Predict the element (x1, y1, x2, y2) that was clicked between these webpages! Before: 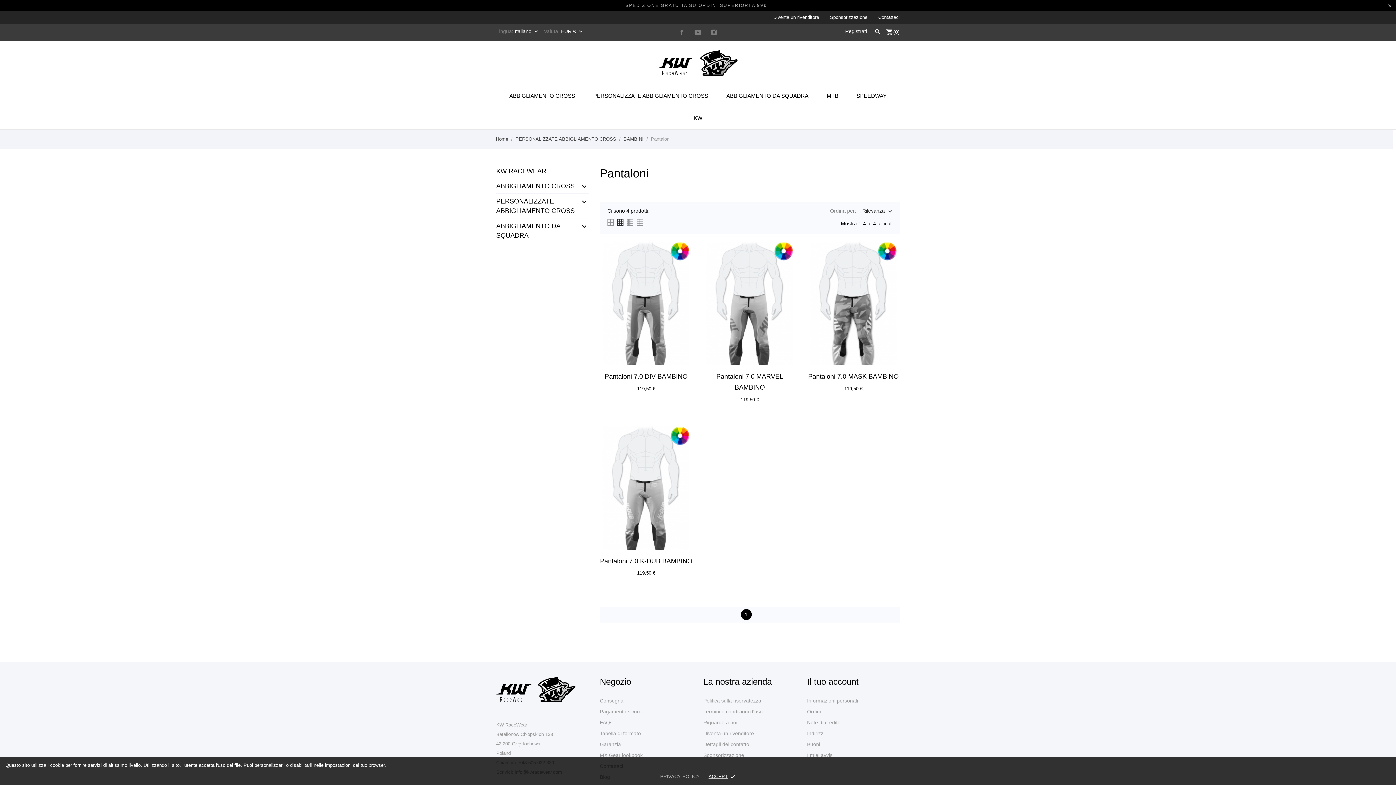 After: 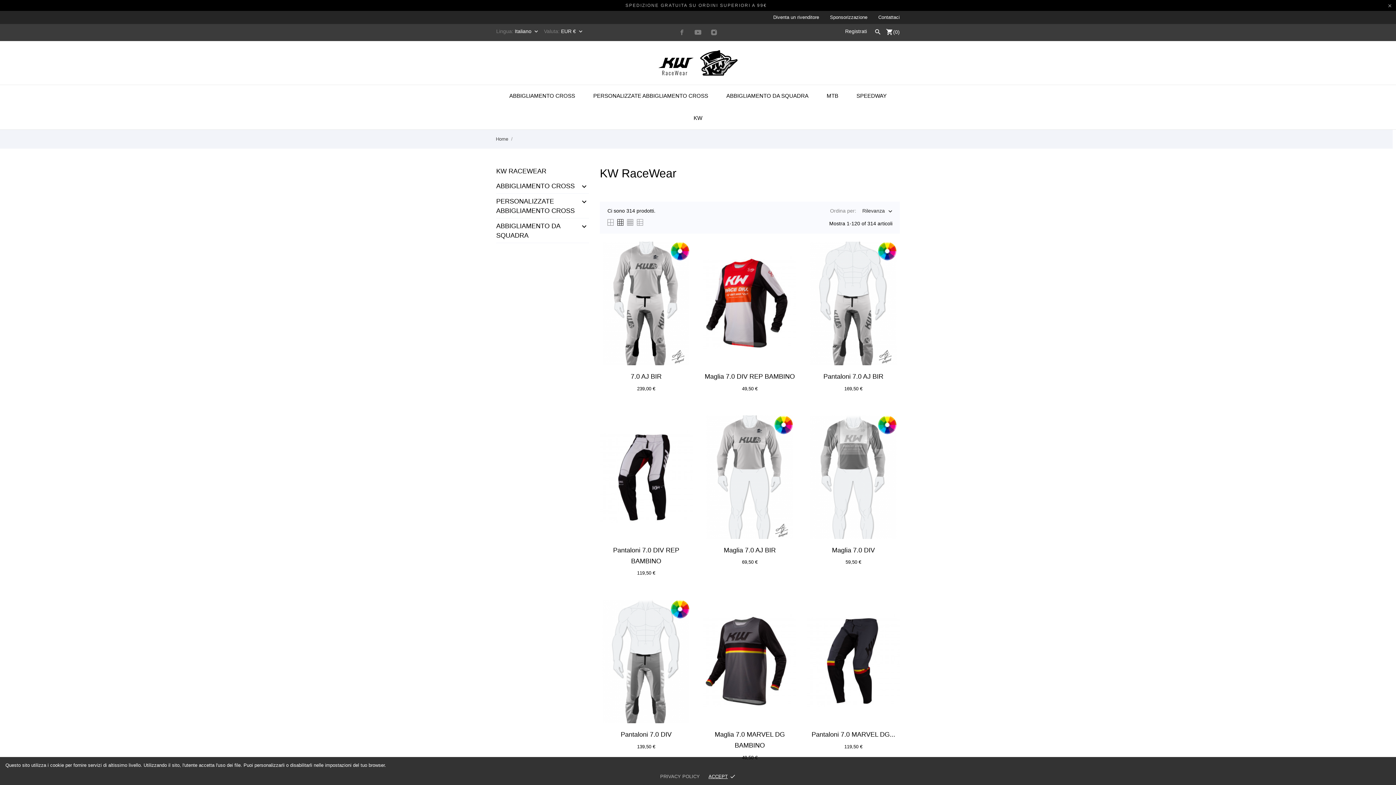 Action: label: KW RACEWEAR bbox: (496, 167, 546, 175)